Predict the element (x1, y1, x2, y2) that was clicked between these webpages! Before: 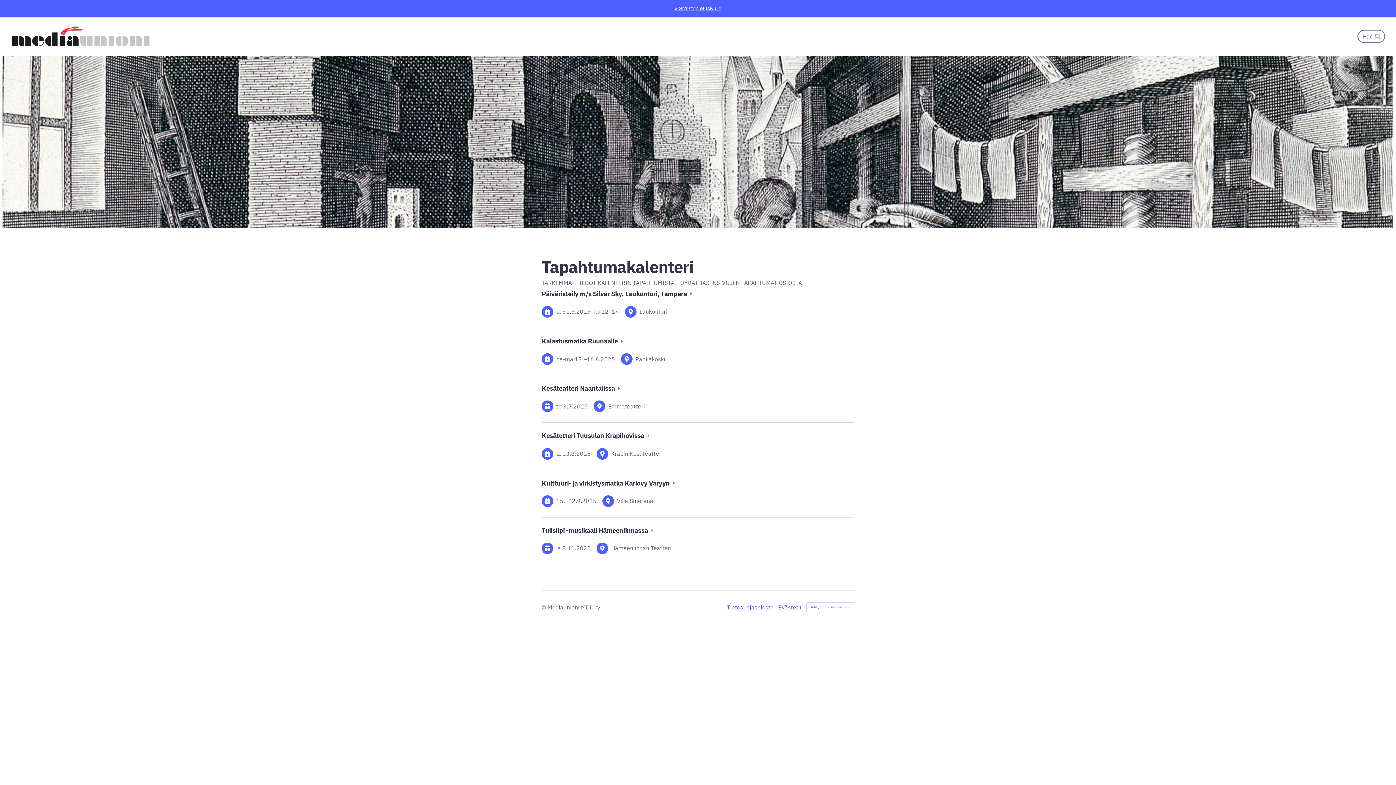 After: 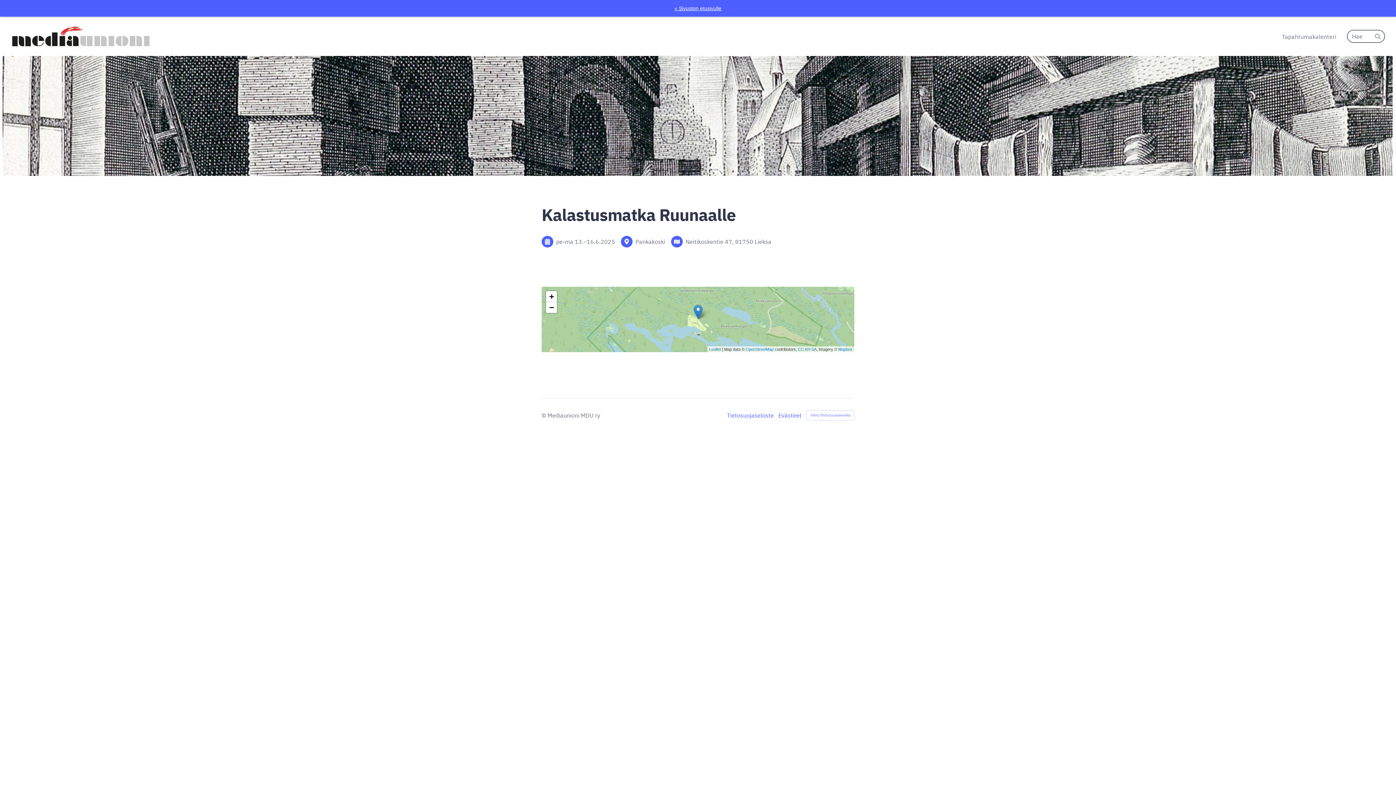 Action: bbox: (541, 328, 854, 375) label: Kalastusmatka Ruunaalle 
pe-ma 13.–16.6.2025
Pankakoski